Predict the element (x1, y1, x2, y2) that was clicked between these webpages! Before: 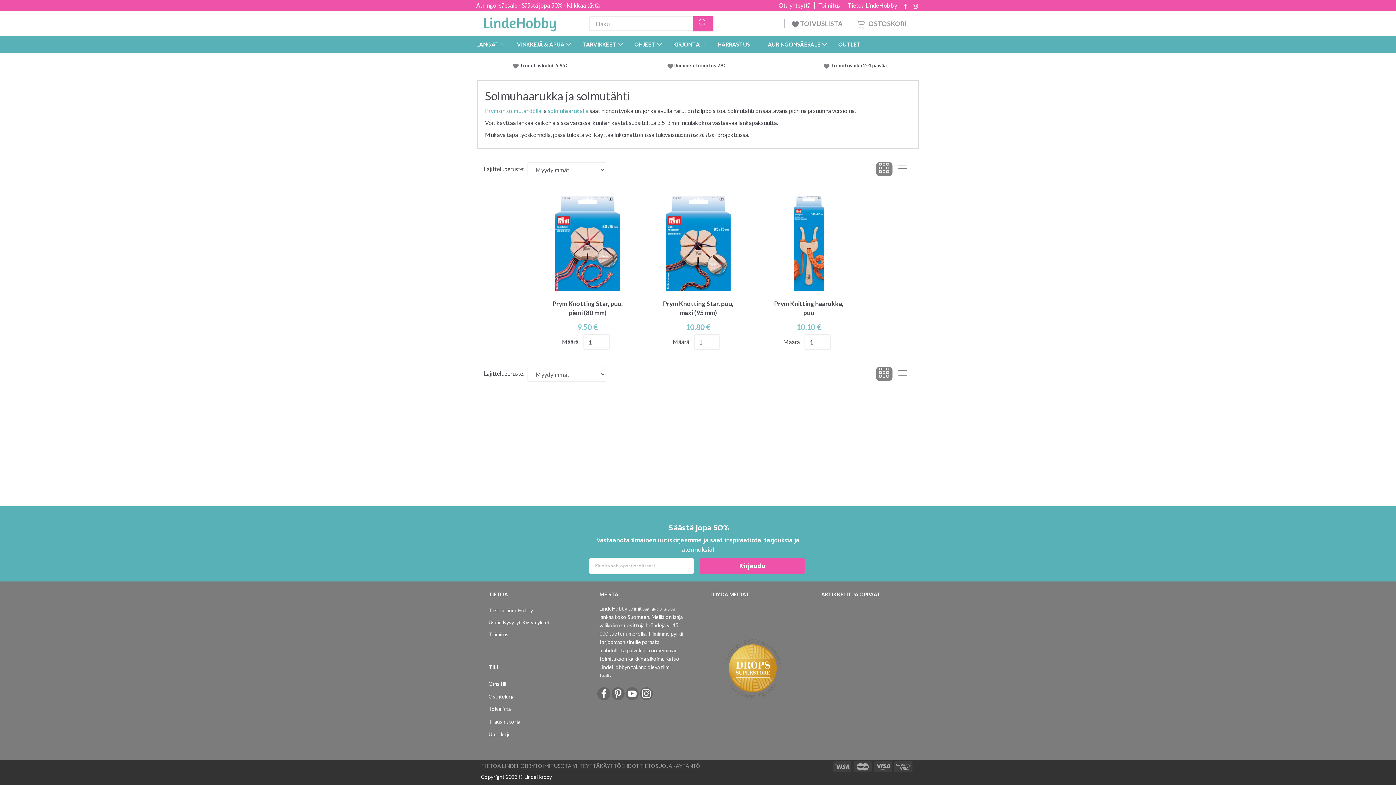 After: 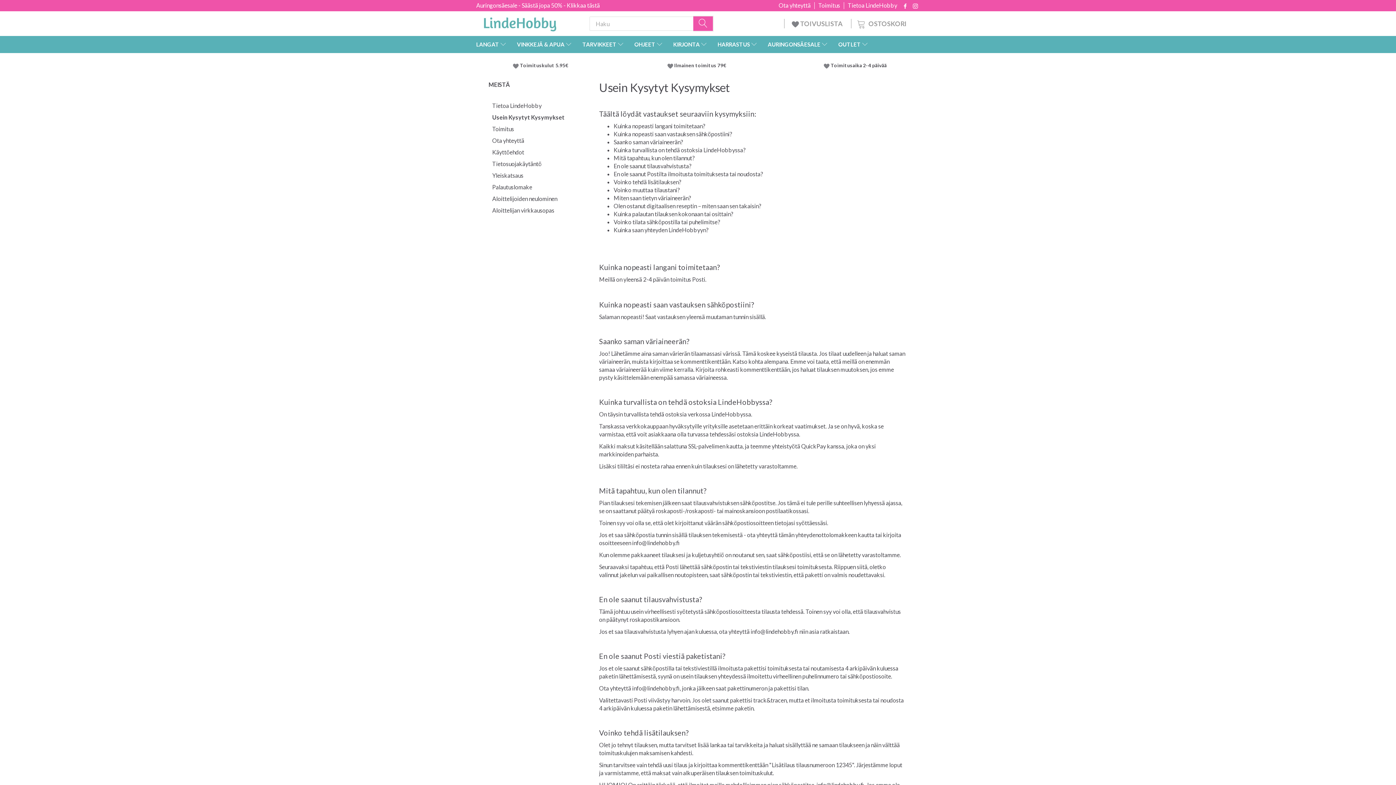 Action: label: Usein Kysytyt Kysymykset bbox: (485, 616, 569, 628)